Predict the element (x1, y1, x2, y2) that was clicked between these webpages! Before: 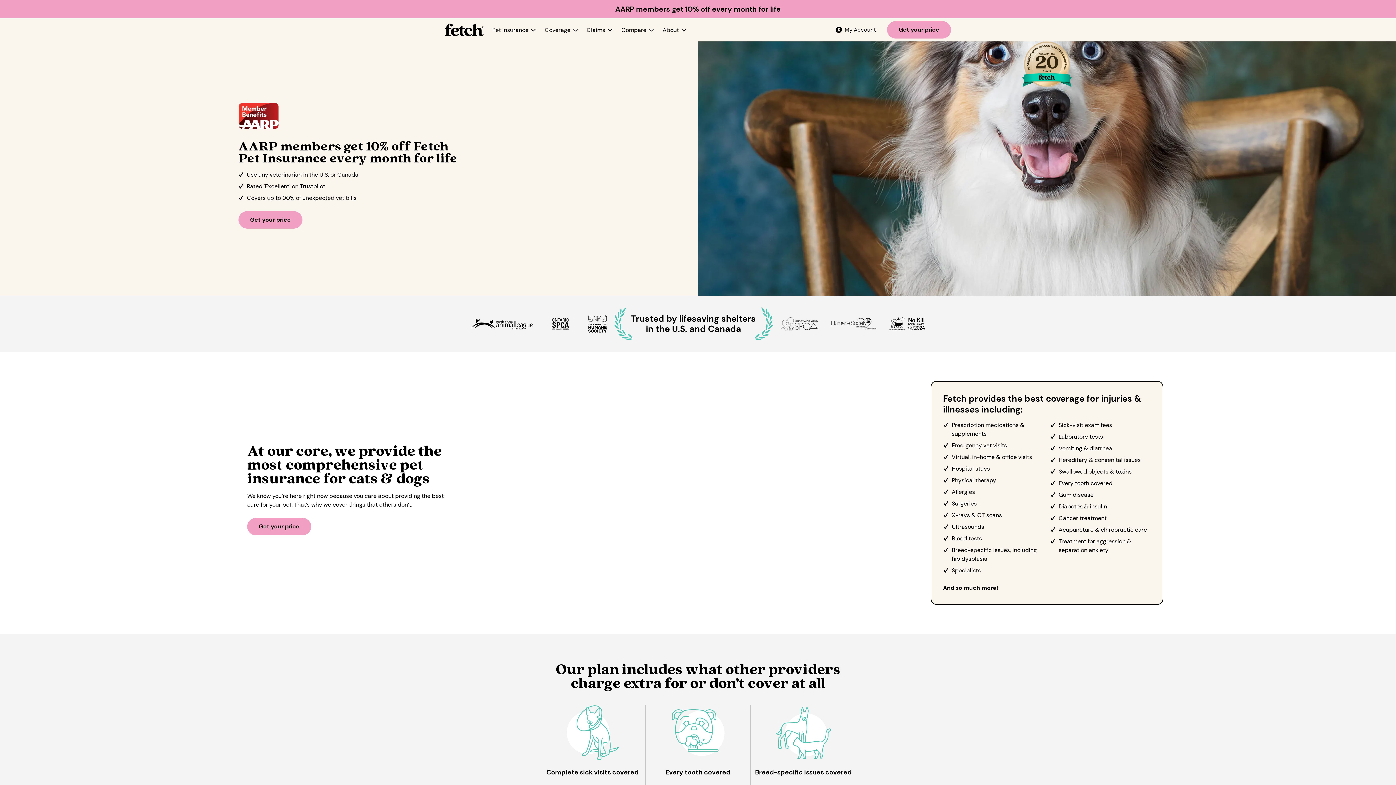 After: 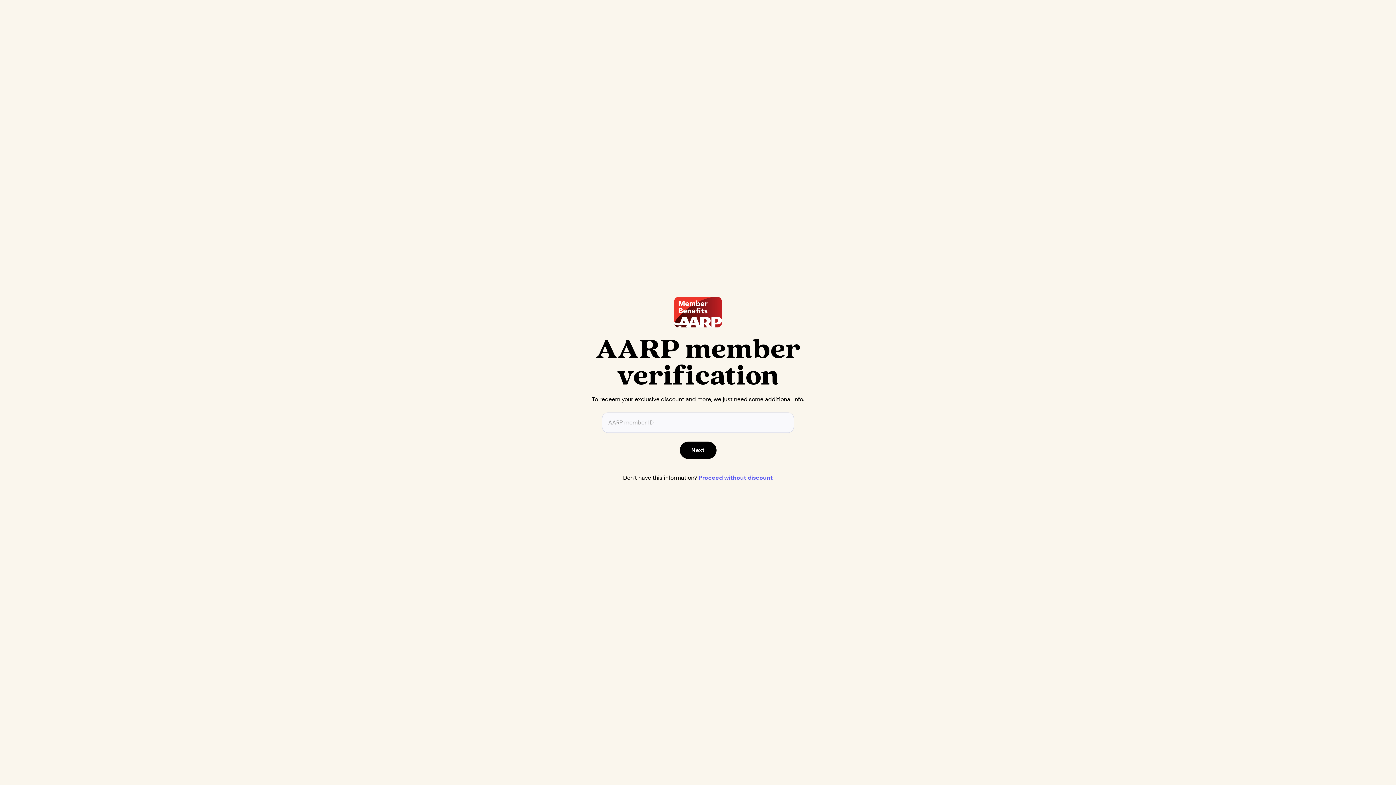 Action: bbox: (887, 21, 951, 38) label: Get your price